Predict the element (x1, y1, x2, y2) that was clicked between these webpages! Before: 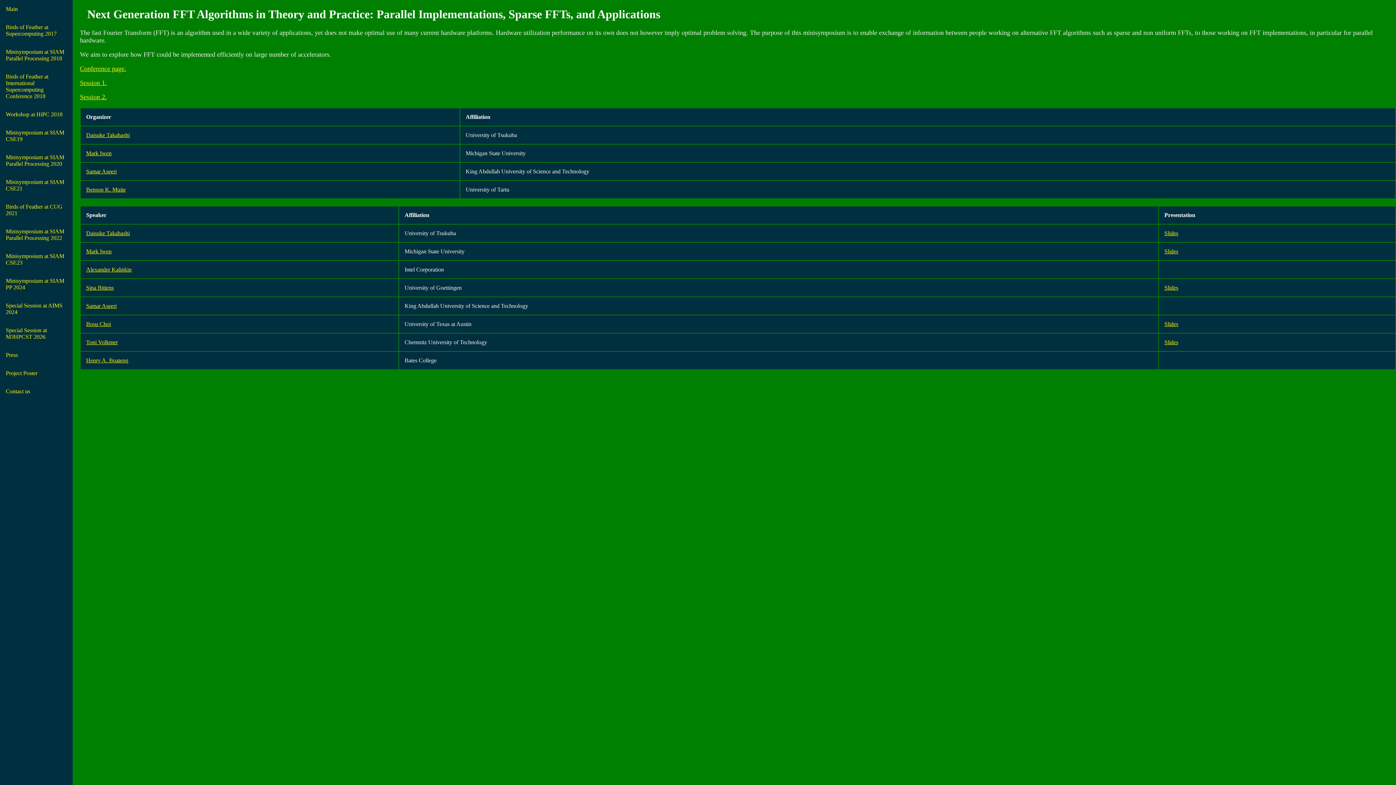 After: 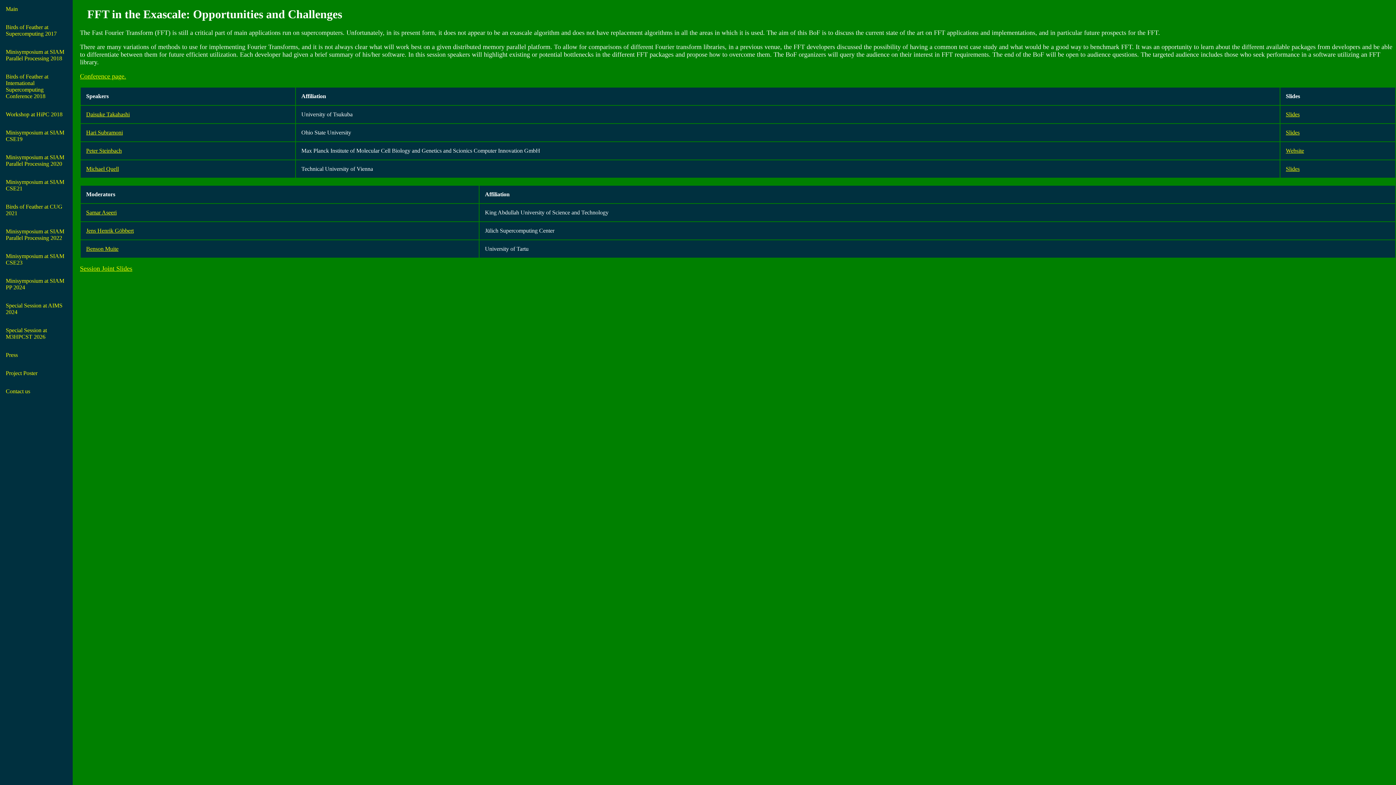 Action: label: Birds of Feather at International Supercomputing Conference 2018 bbox: (0, 67, 72, 105)